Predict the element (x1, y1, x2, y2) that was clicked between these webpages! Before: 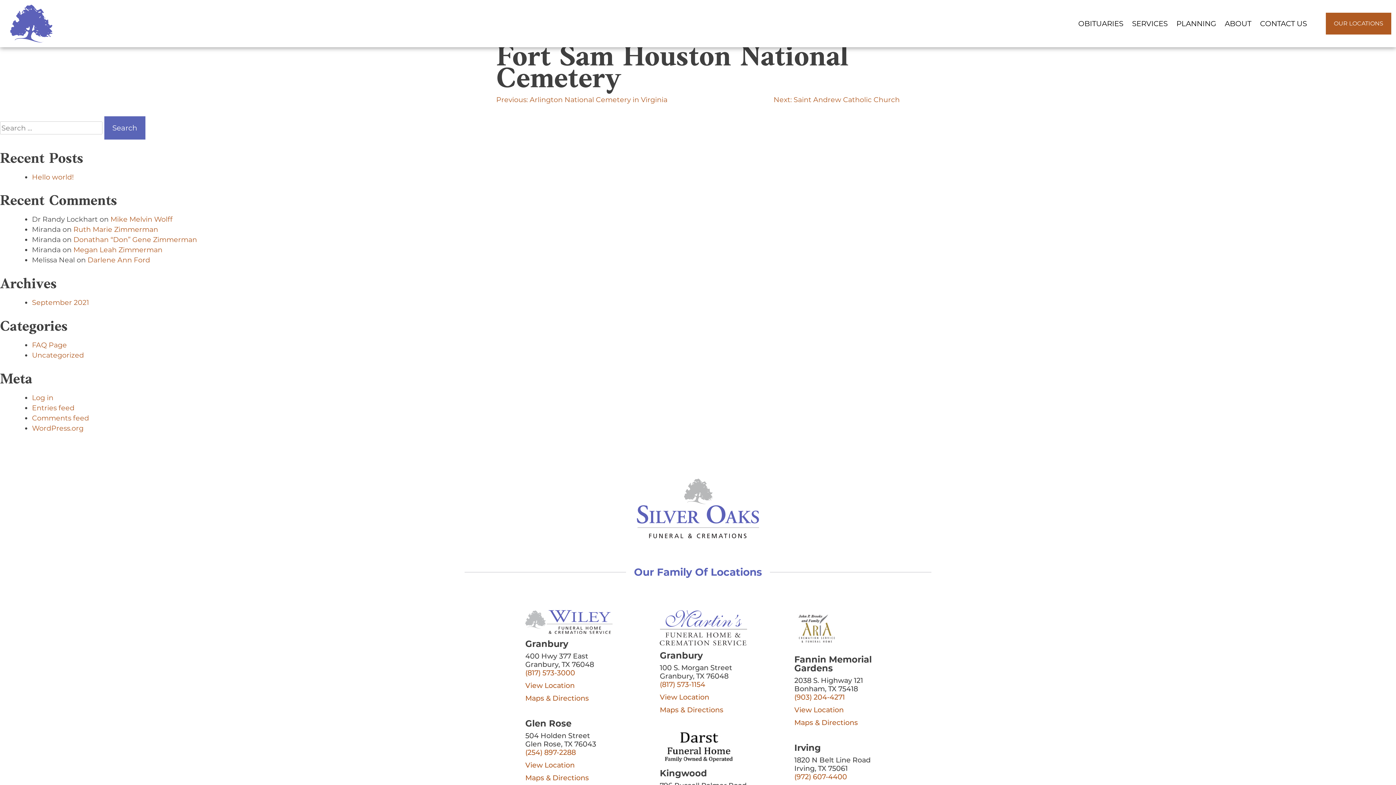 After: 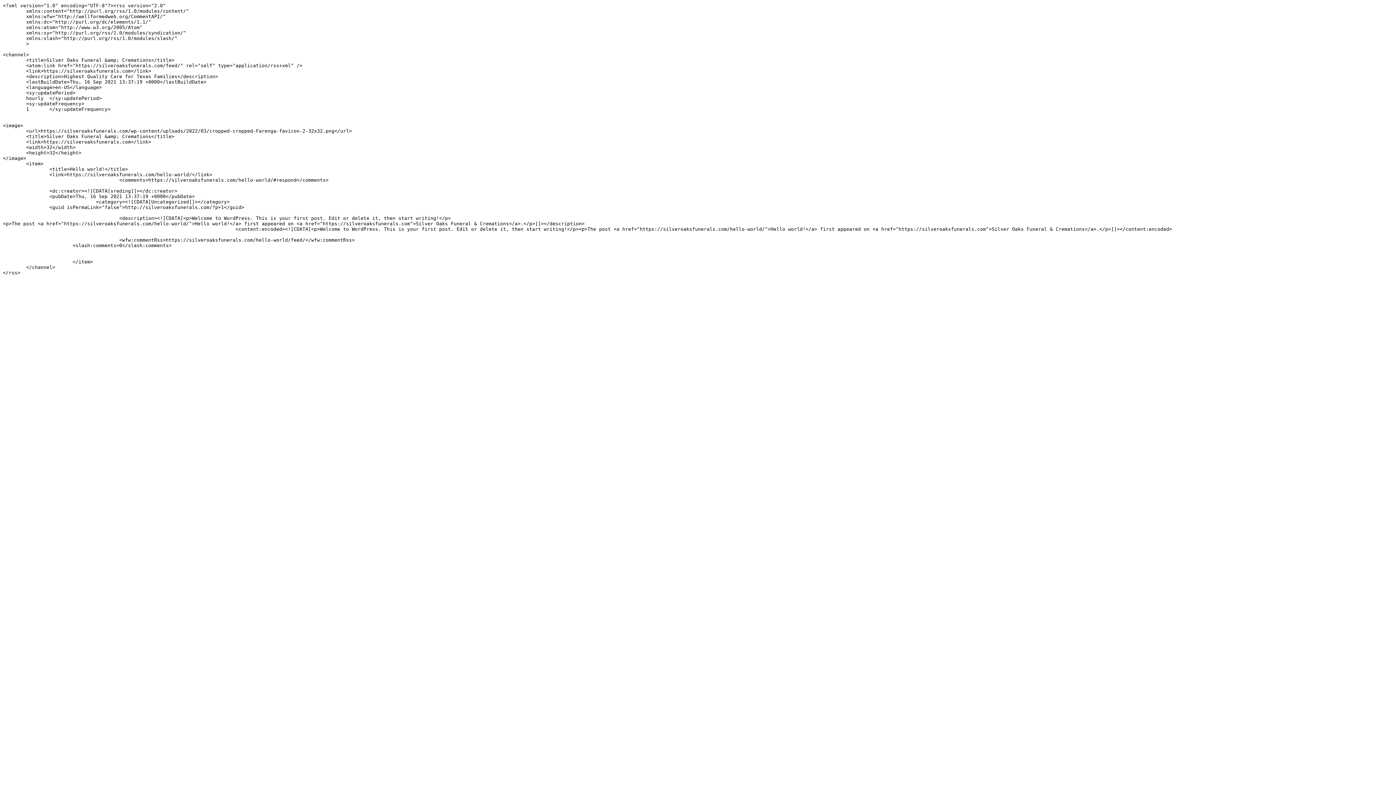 Action: bbox: (32, 403, 74, 412) label: Entries feed